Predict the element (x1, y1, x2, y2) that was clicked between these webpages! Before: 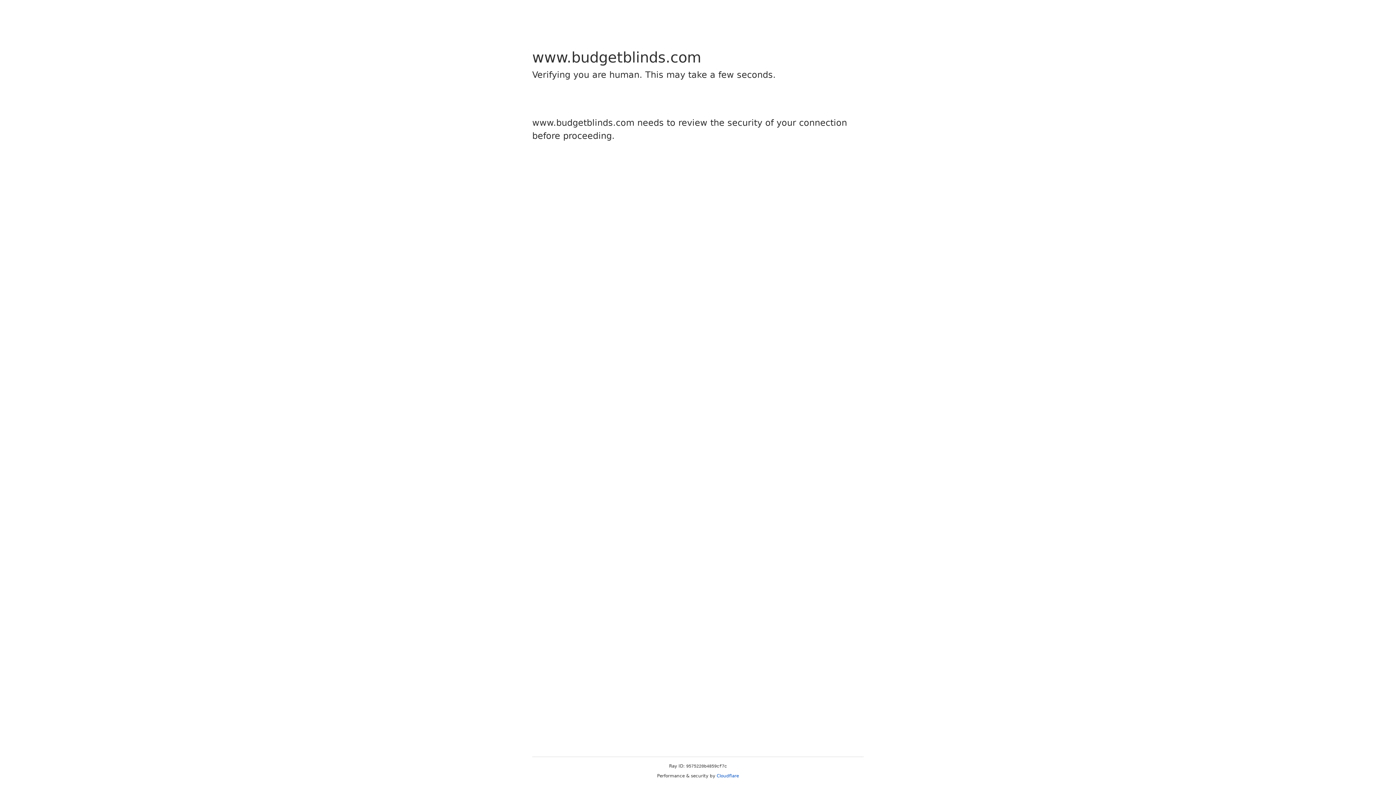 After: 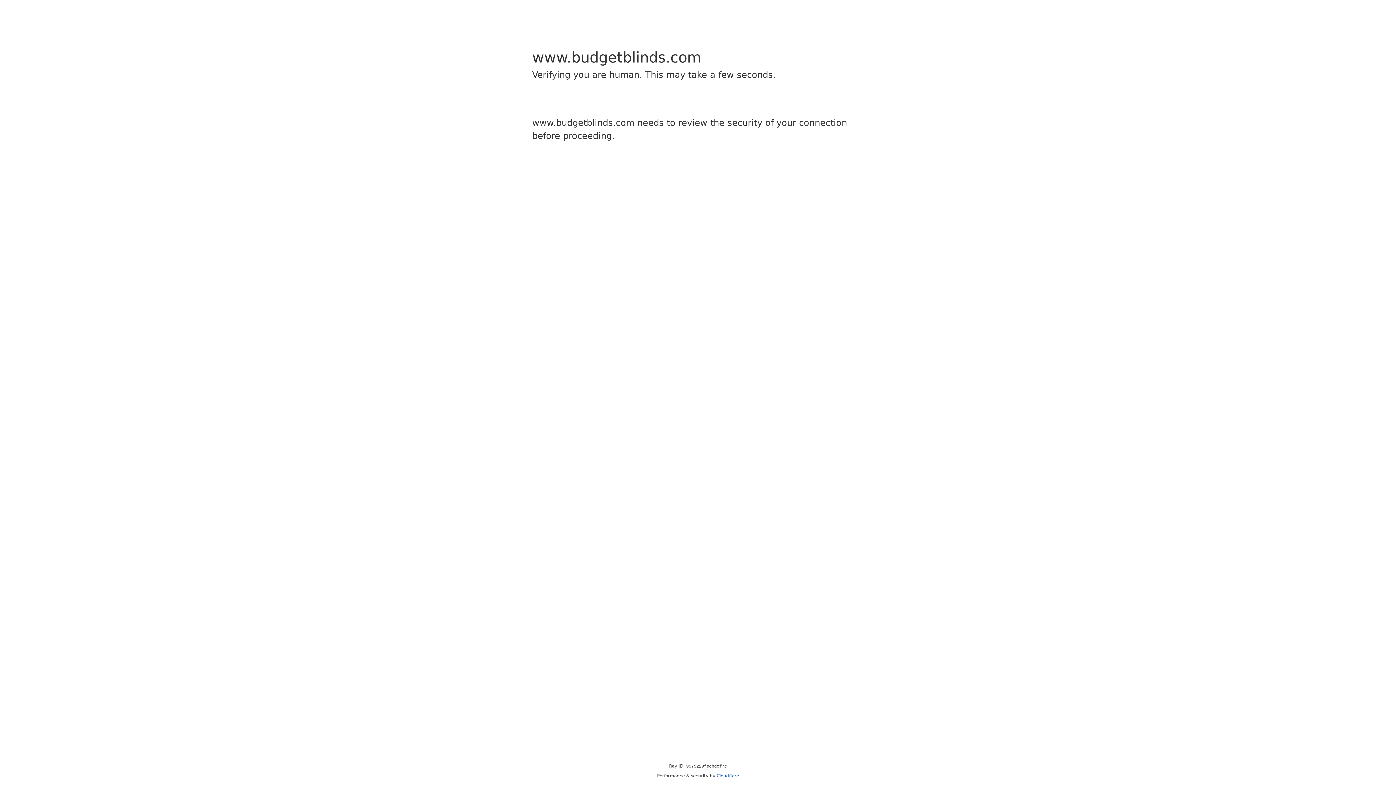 Action: bbox: (716, 773, 739, 778) label: Cloudflare